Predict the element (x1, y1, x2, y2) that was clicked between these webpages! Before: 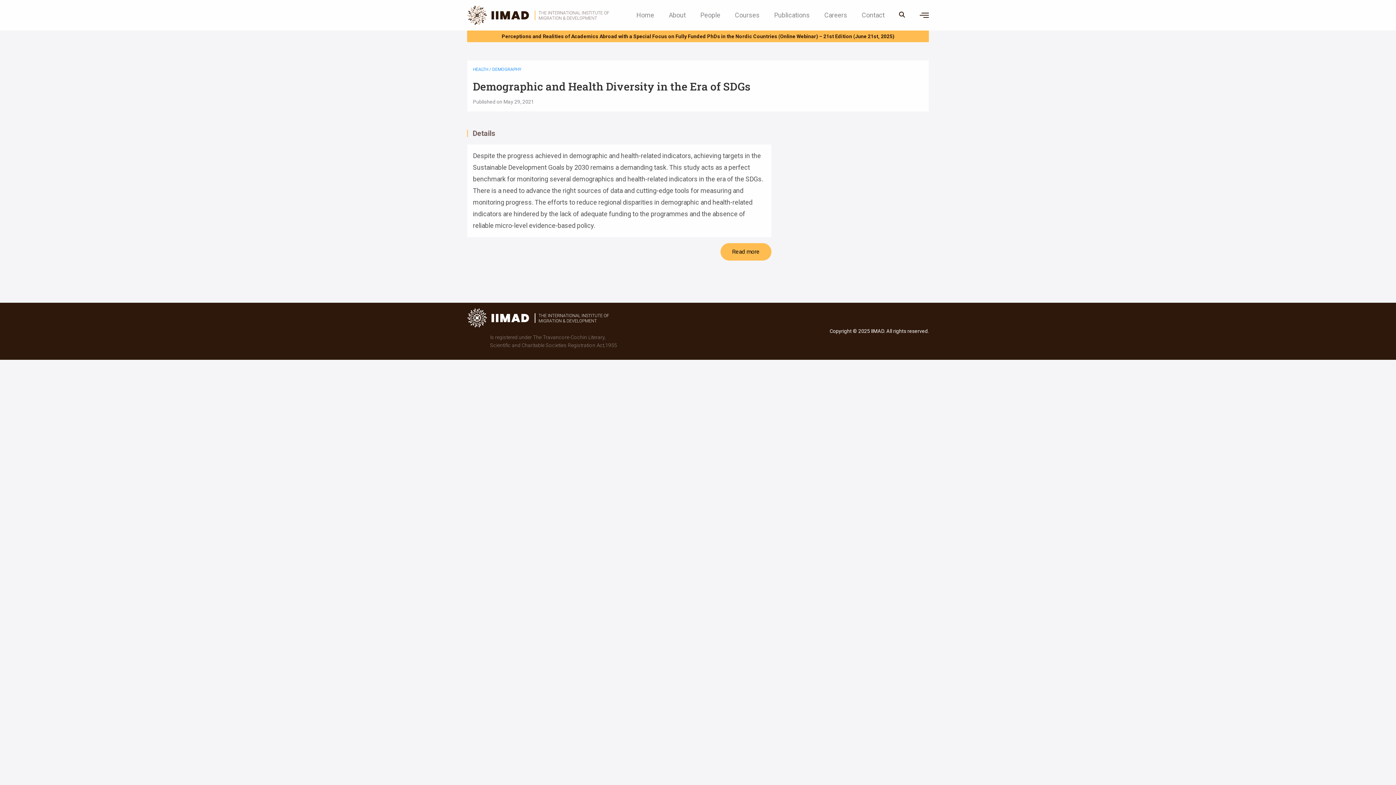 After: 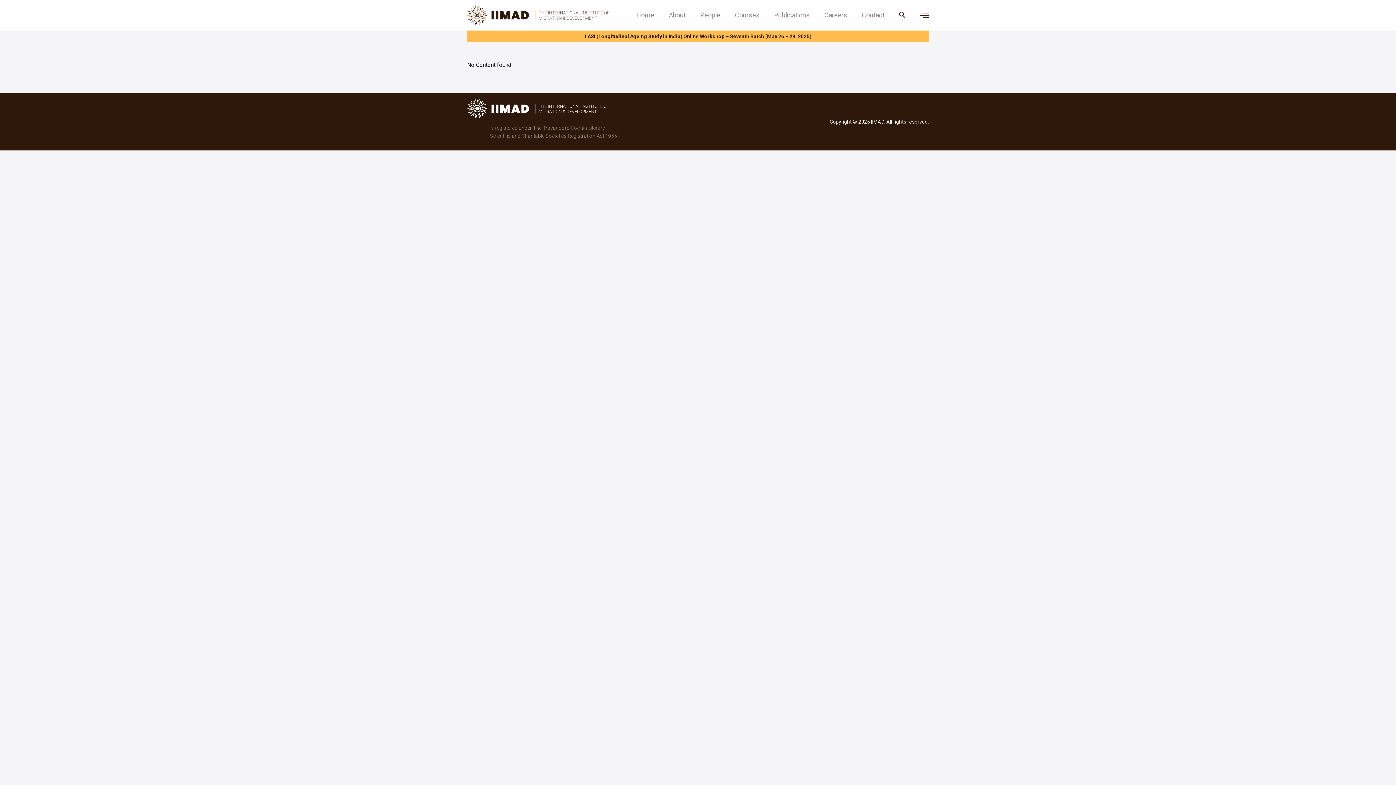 Action: bbox: (473, 66, 489, 71) label: HEALTH 